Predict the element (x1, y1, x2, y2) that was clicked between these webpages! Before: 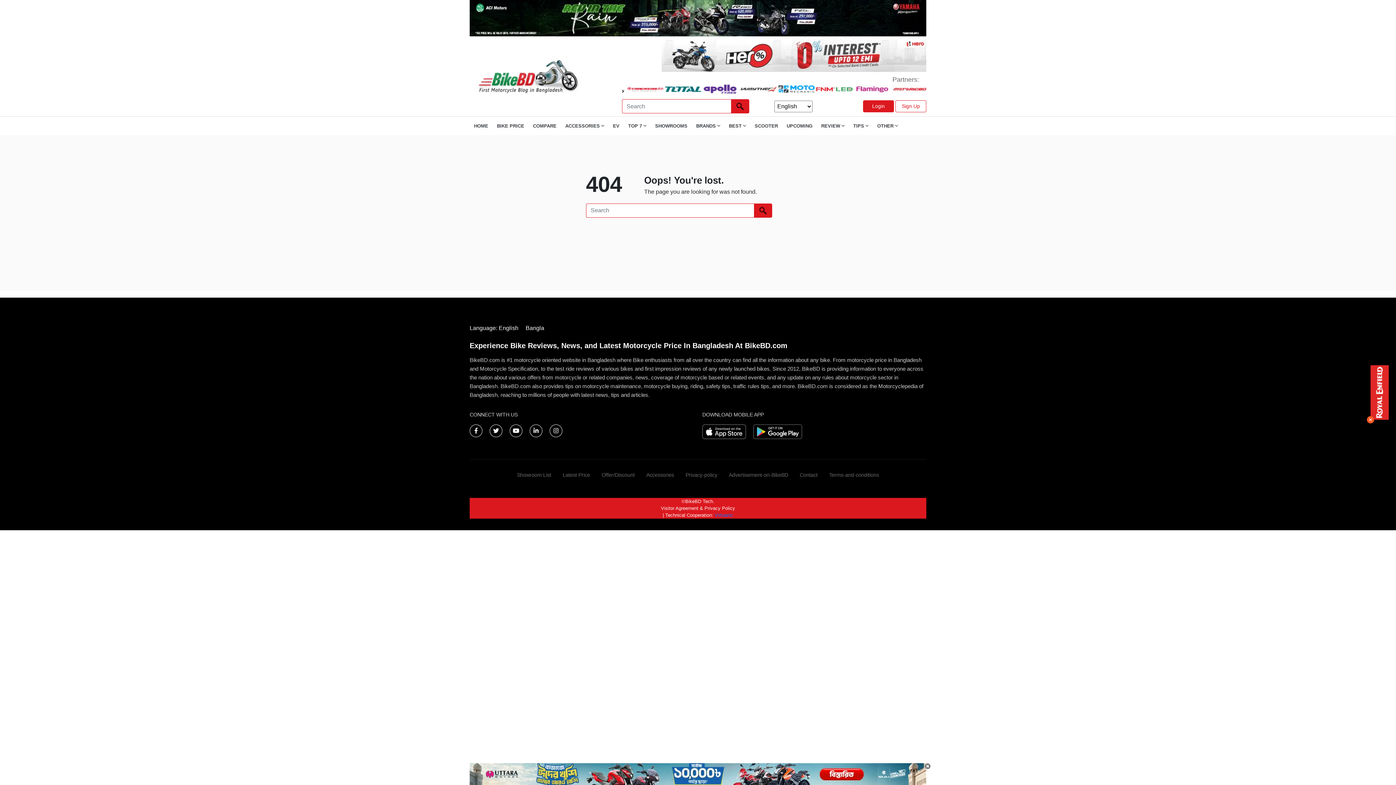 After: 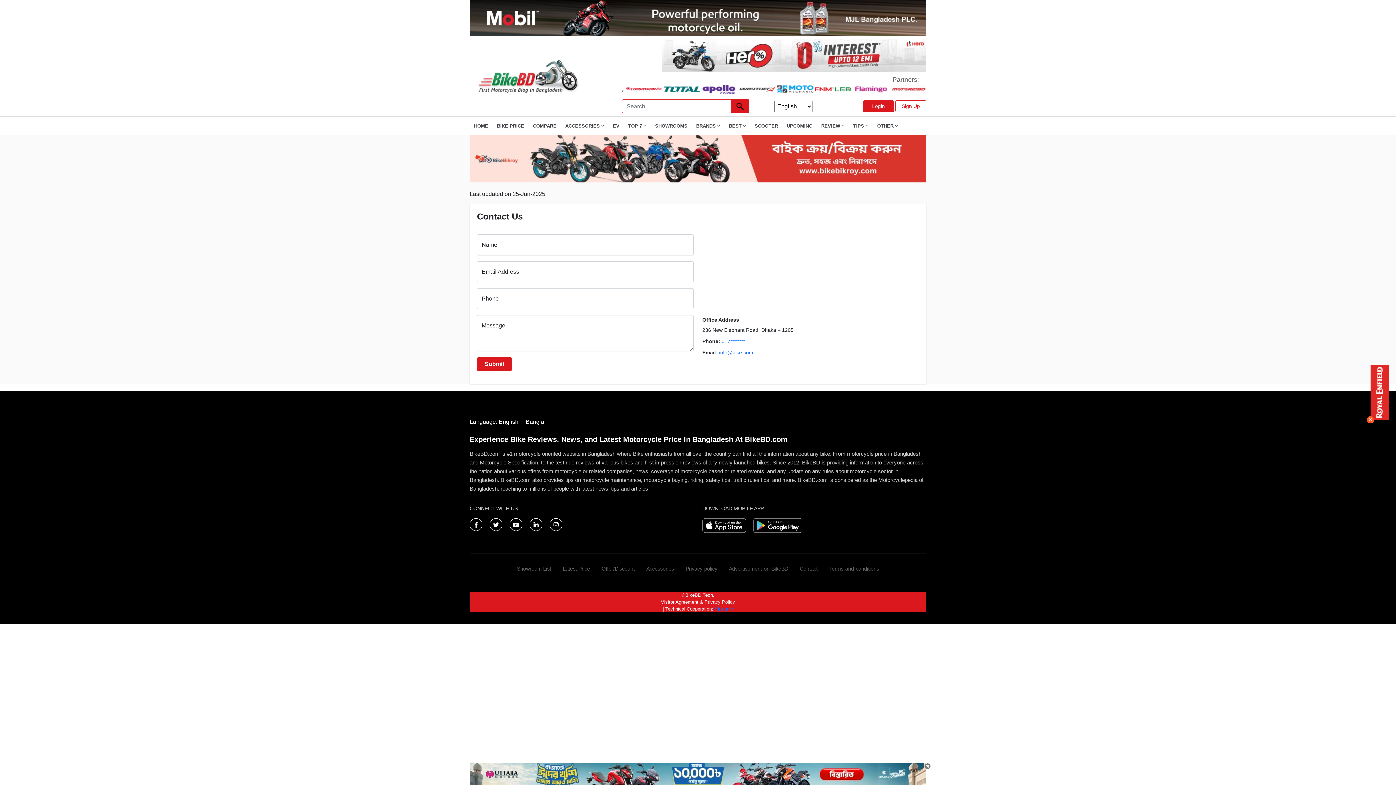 Action: label: Contact bbox: (800, 471, 817, 479)